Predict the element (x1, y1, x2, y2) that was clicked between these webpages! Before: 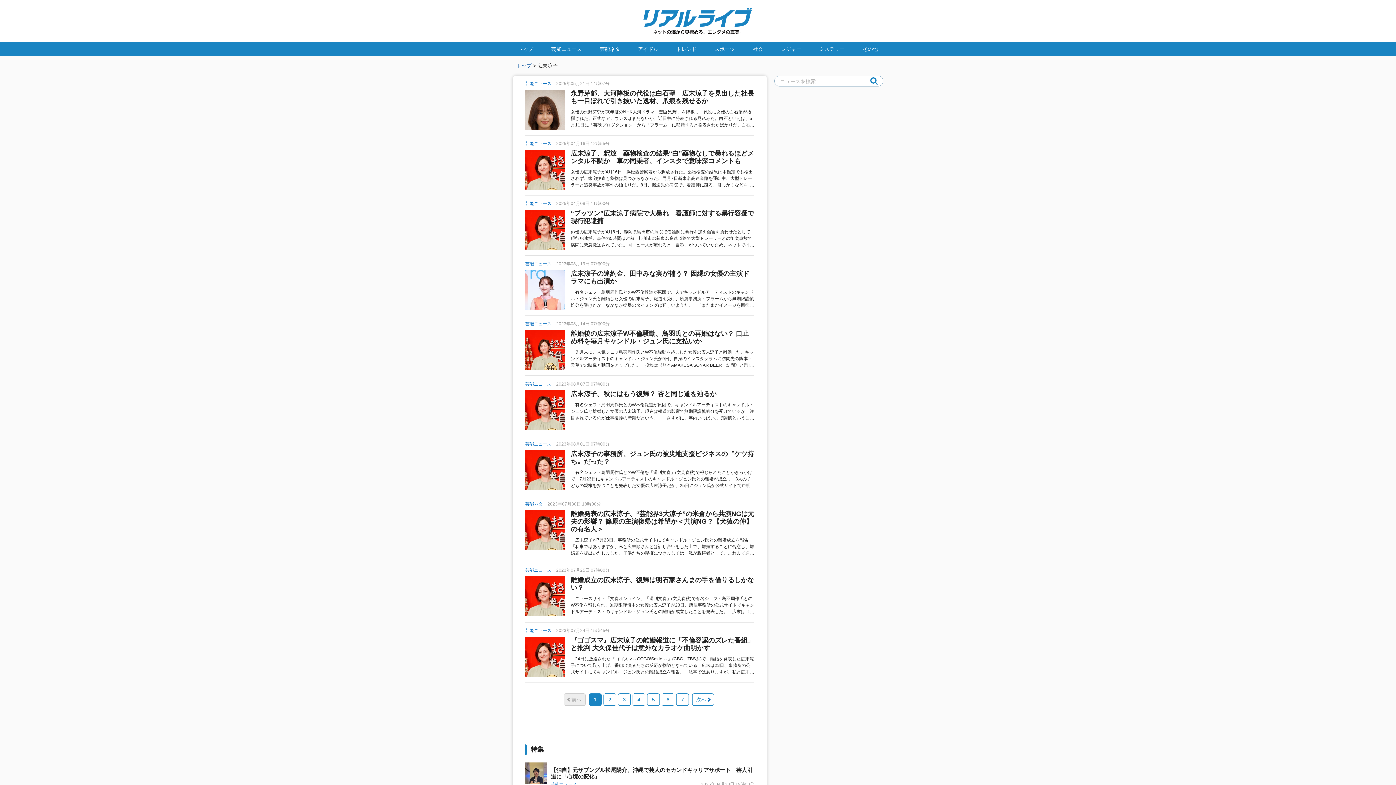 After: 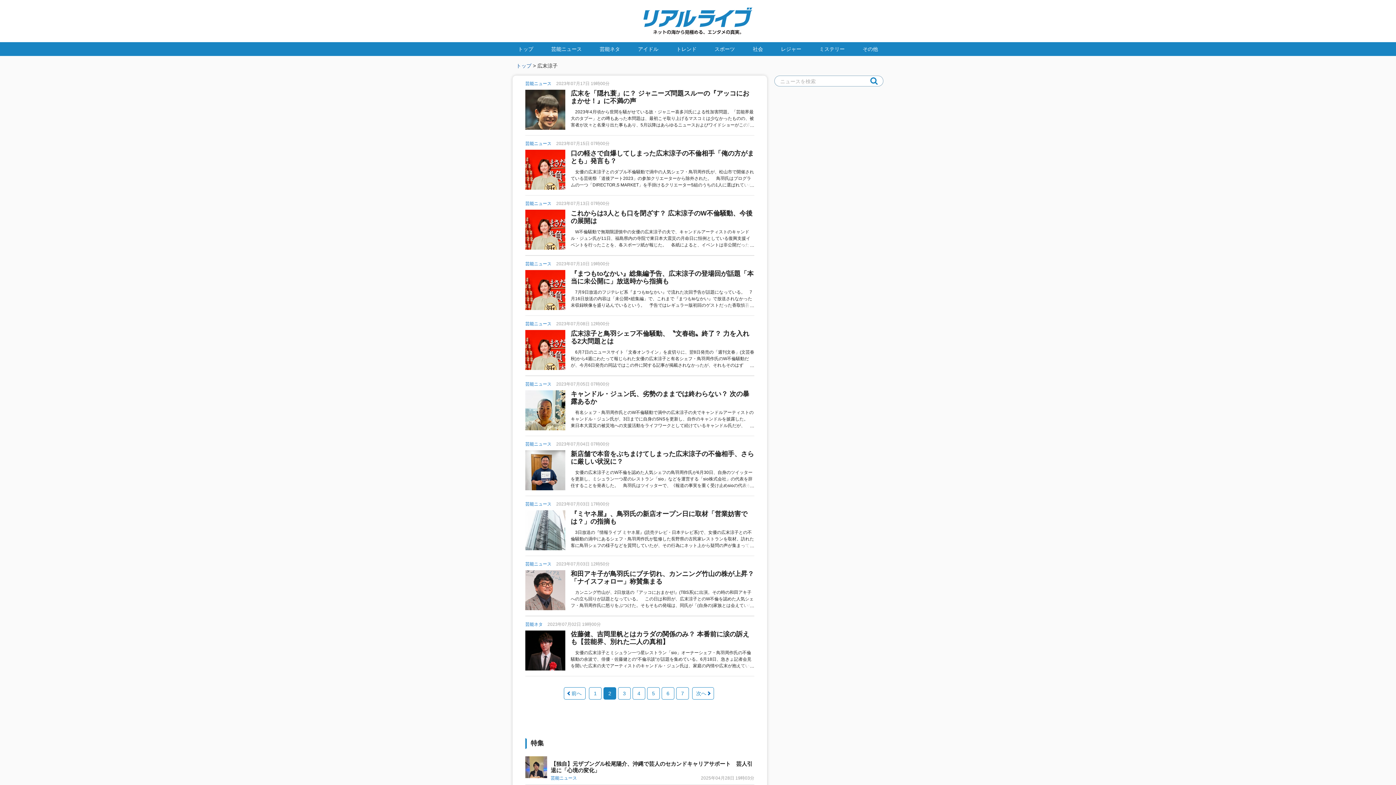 Action: label: 2 bbox: (603, 693, 616, 706)